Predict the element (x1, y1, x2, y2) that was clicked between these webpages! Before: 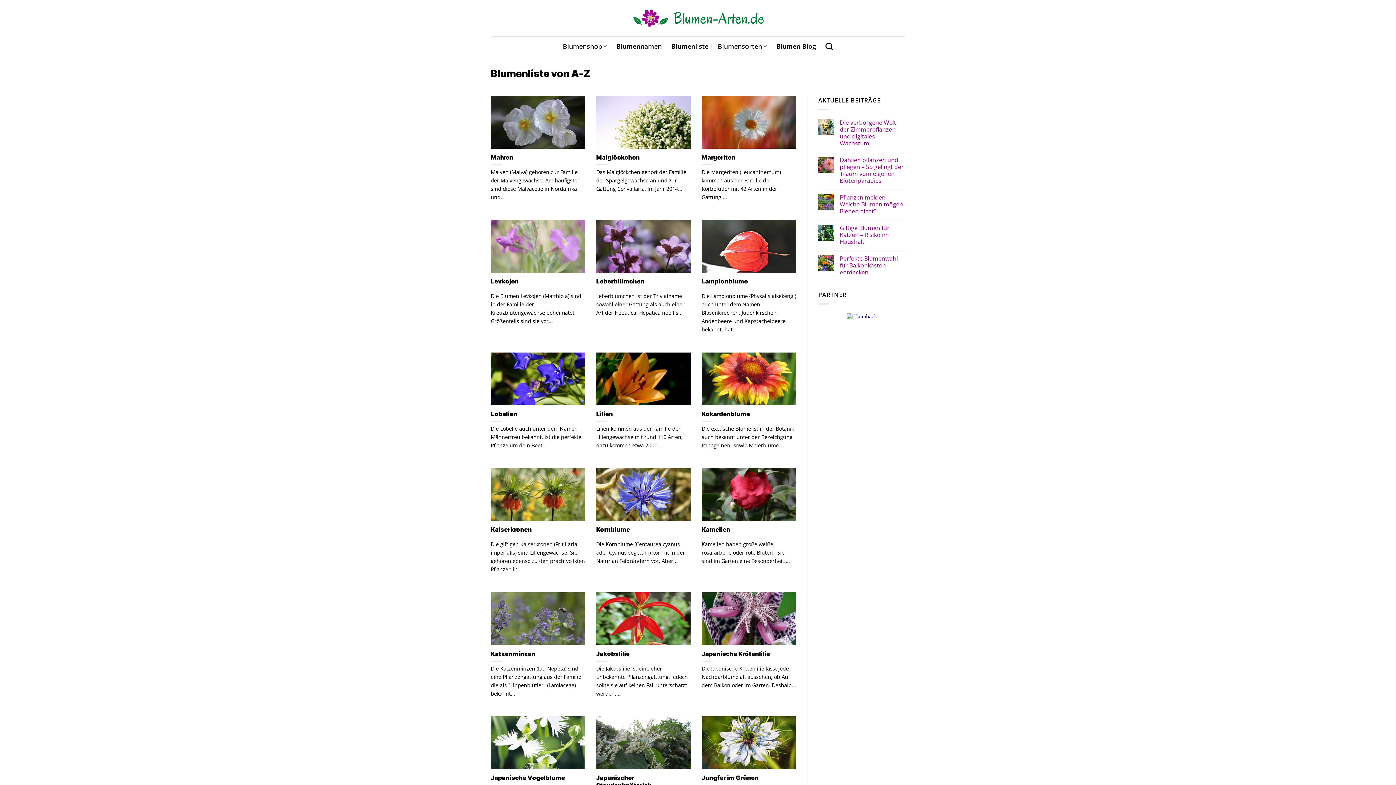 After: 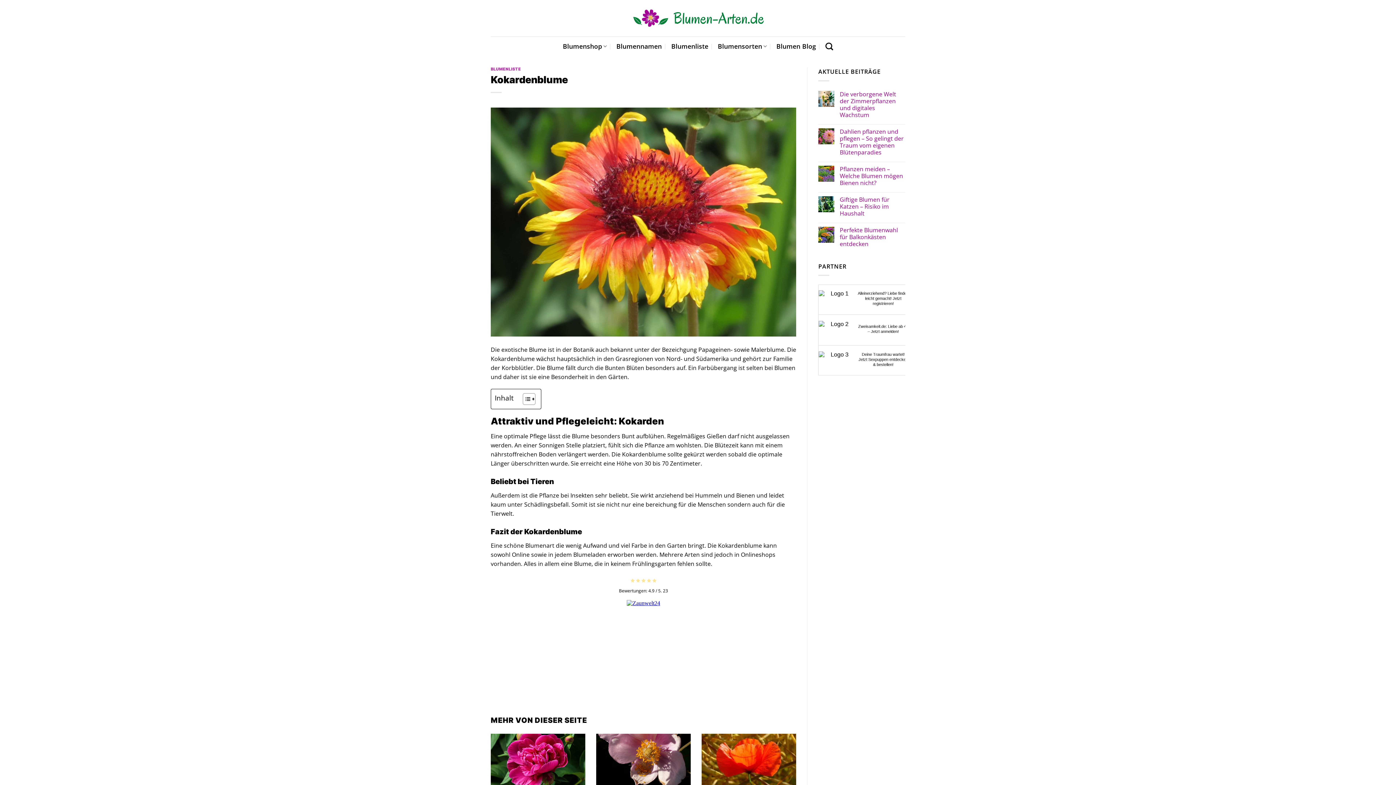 Action: label: Kokardenblume bbox: (701, 410, 750, 418)